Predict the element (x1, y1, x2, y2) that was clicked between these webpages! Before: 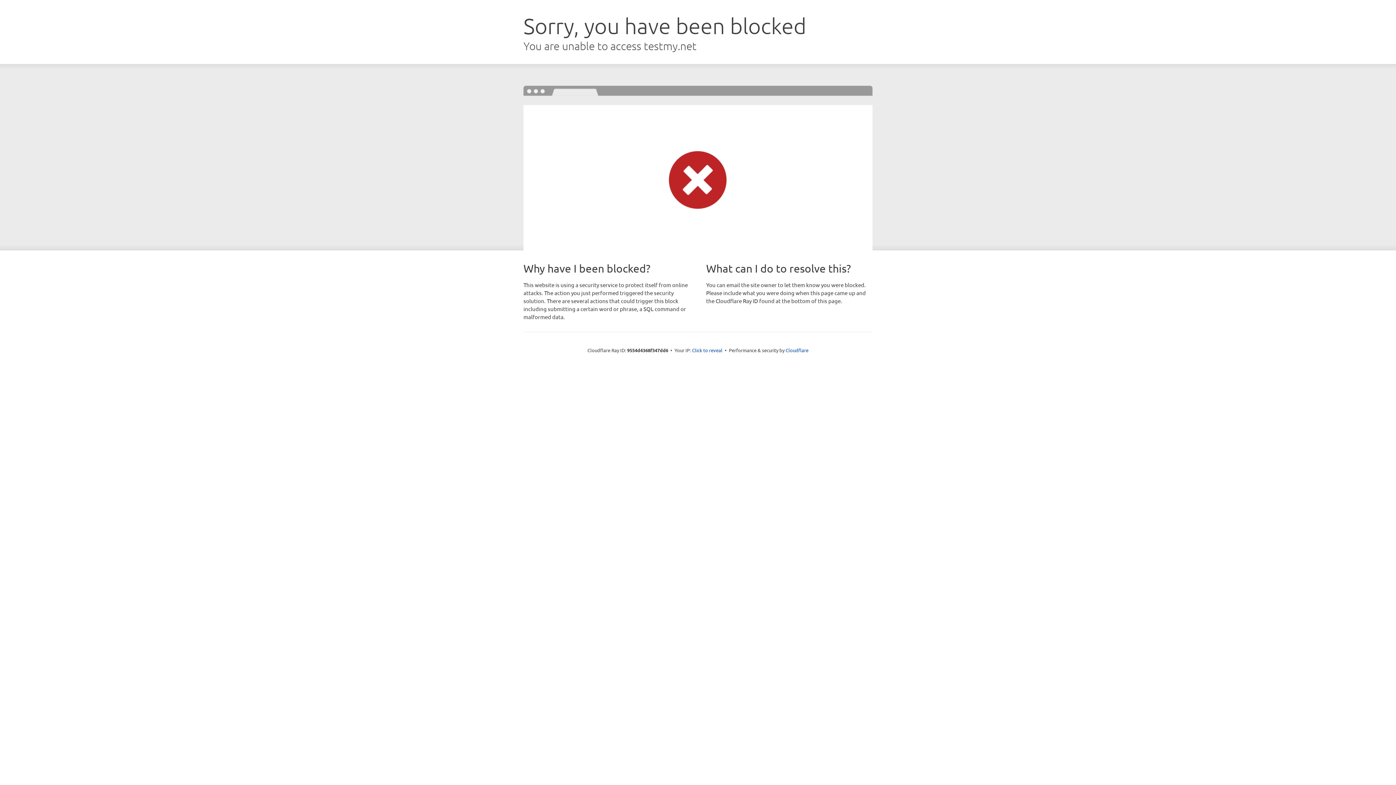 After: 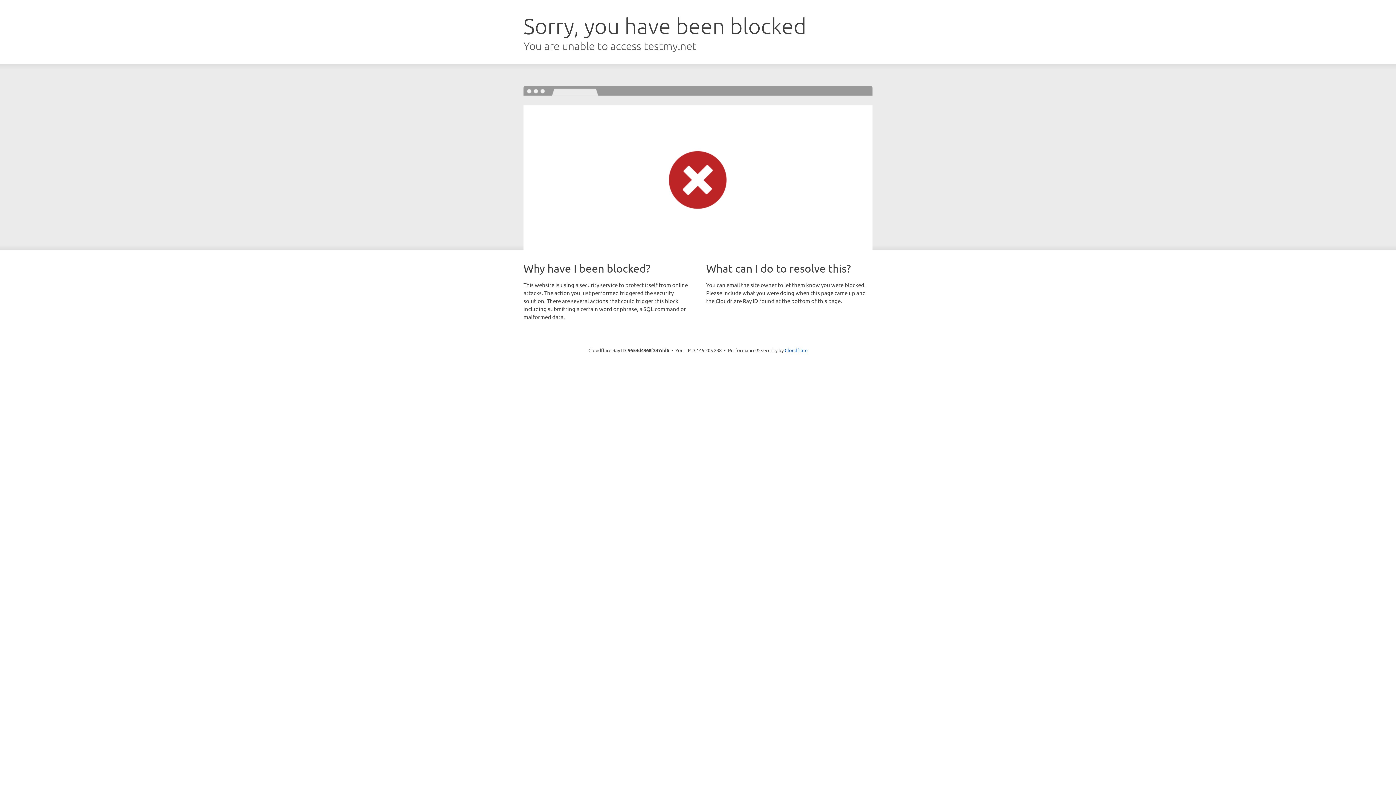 Action: label: Click to reveal bbox: (692, 346, 722, 353)